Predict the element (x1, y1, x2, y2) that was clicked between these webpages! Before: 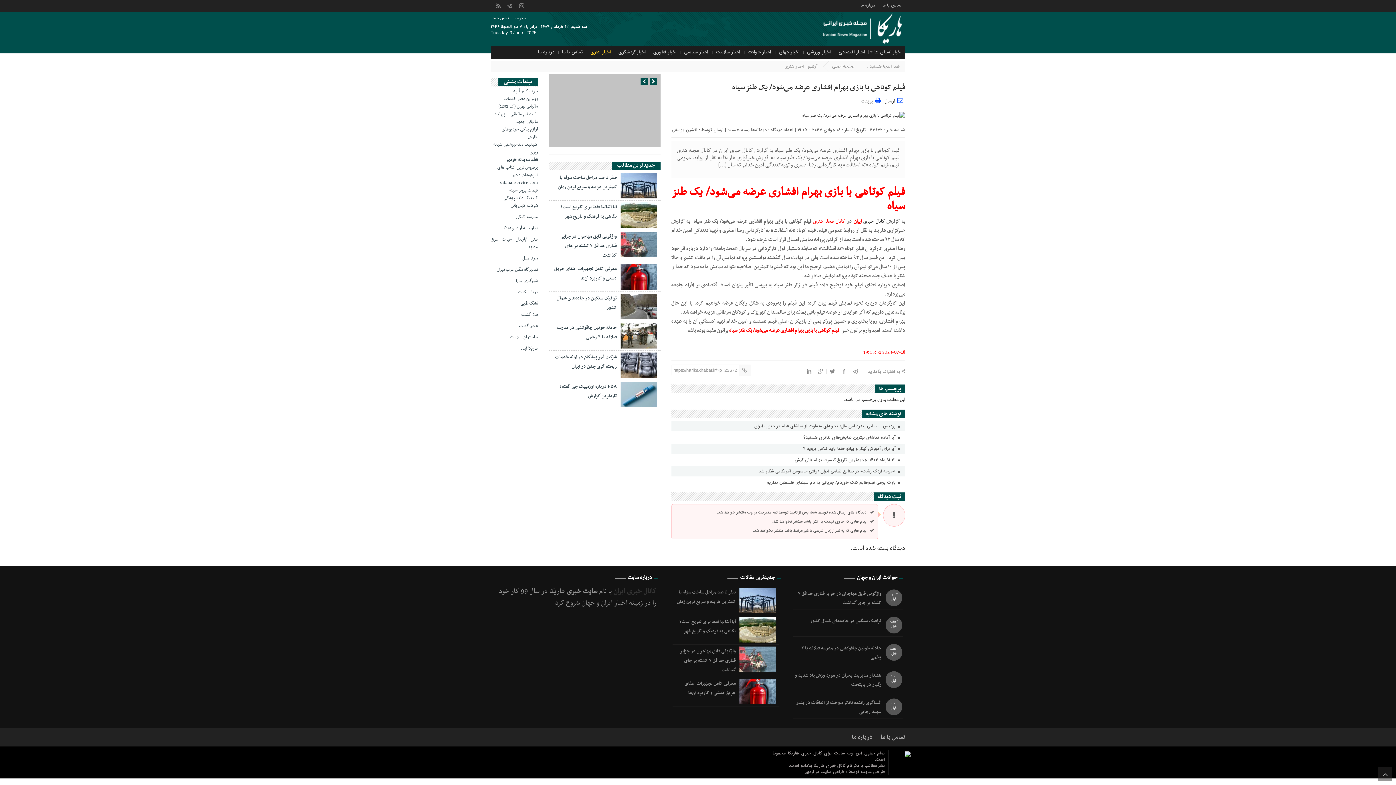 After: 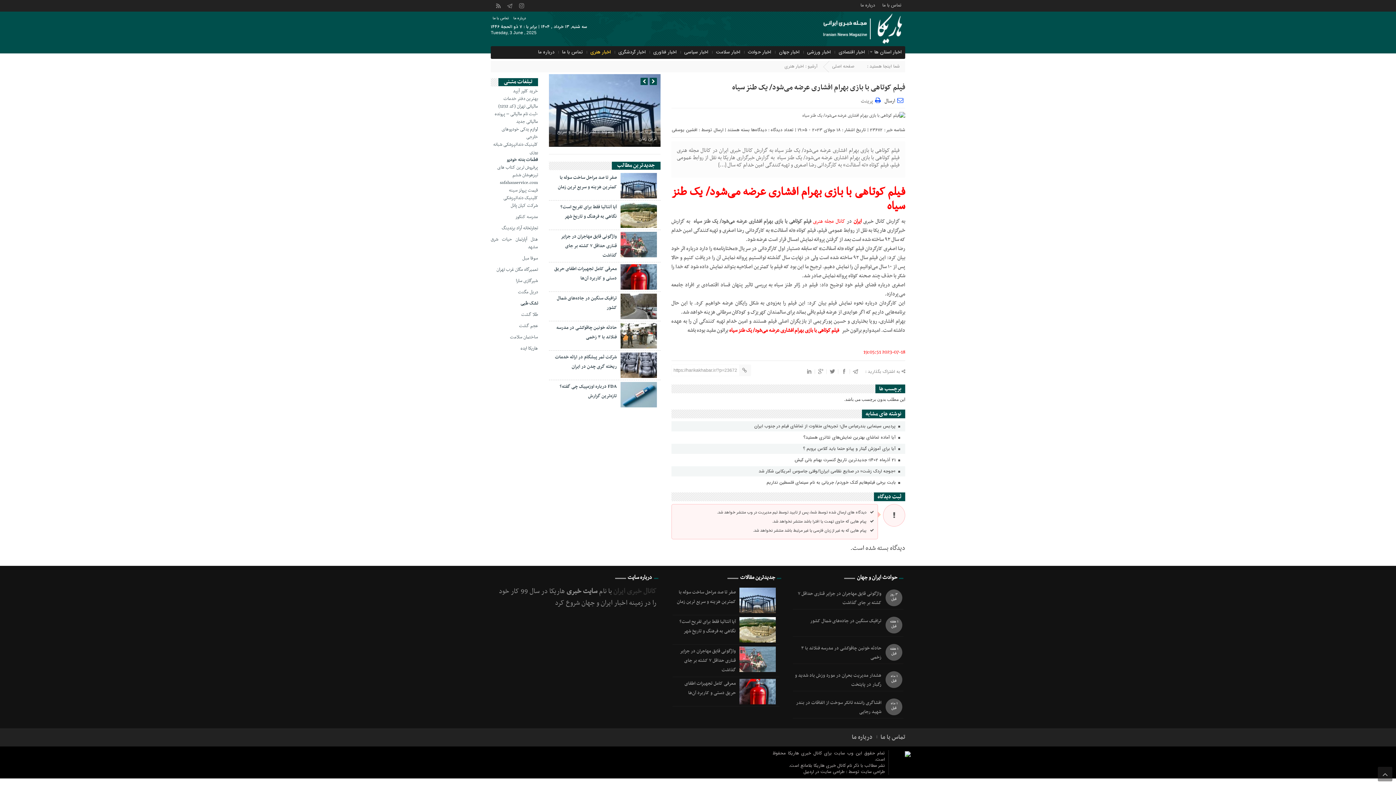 Action: label: تعمیرگاه مگان غرب تهران bbox: (490, 266, 538, 273)